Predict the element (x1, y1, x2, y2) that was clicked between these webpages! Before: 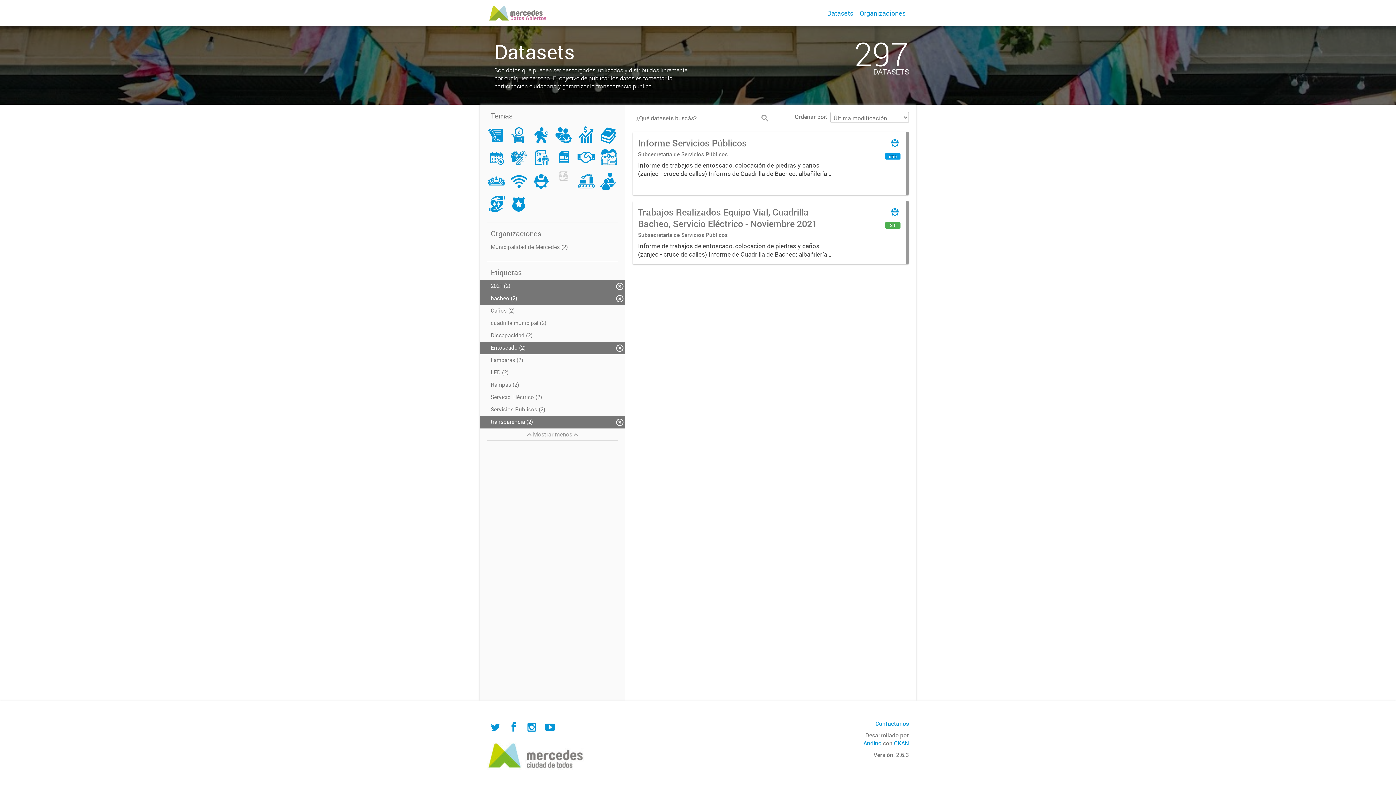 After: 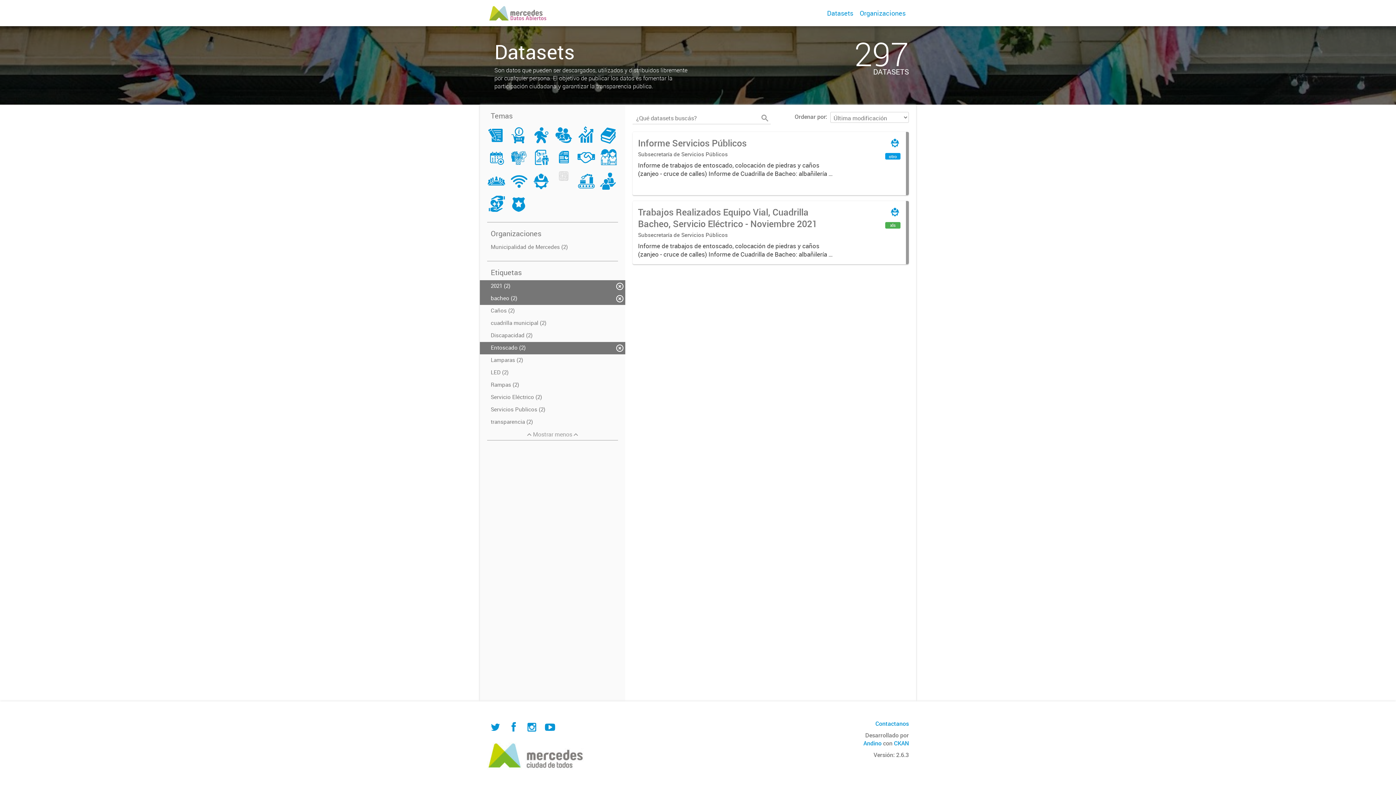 Action: bbox: (480, 416, 625, 428) label: transparencia (2)